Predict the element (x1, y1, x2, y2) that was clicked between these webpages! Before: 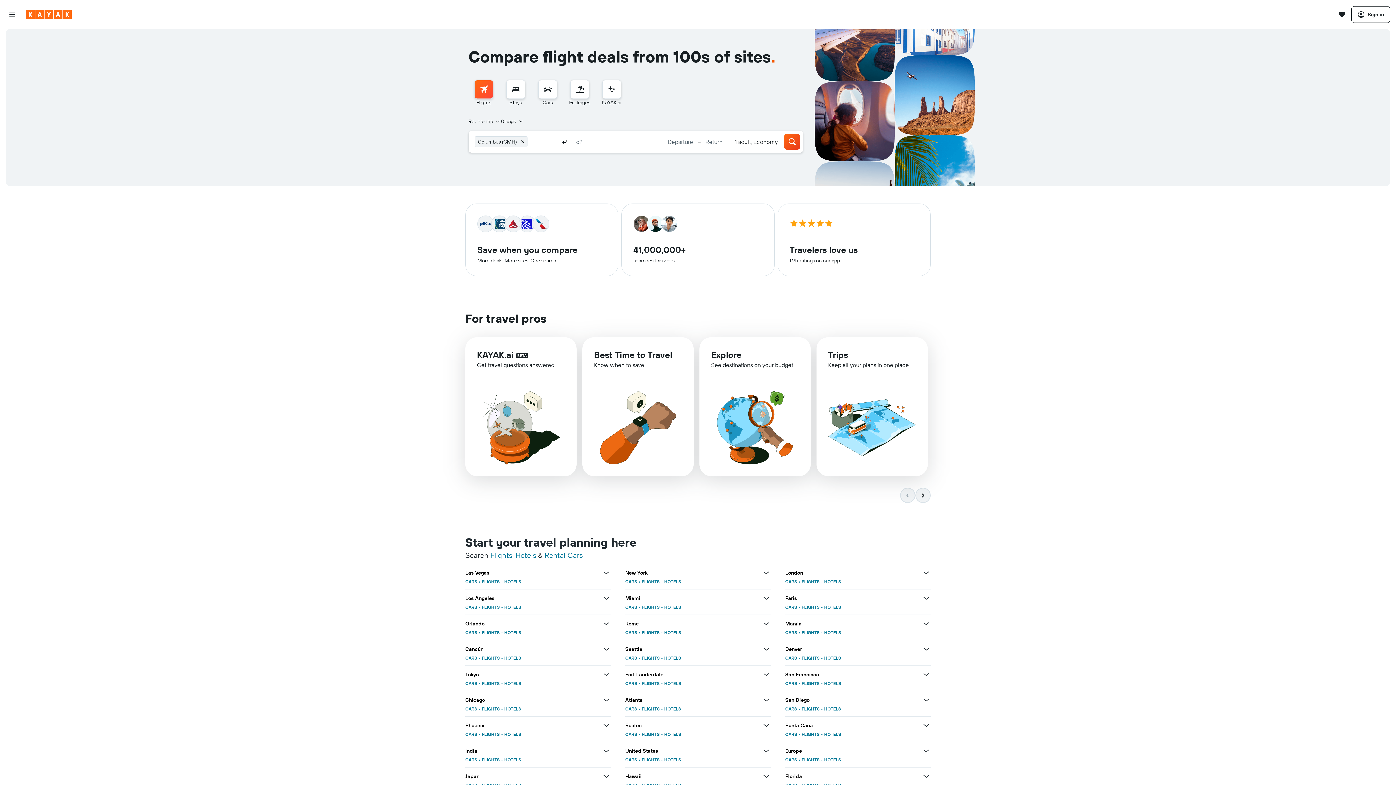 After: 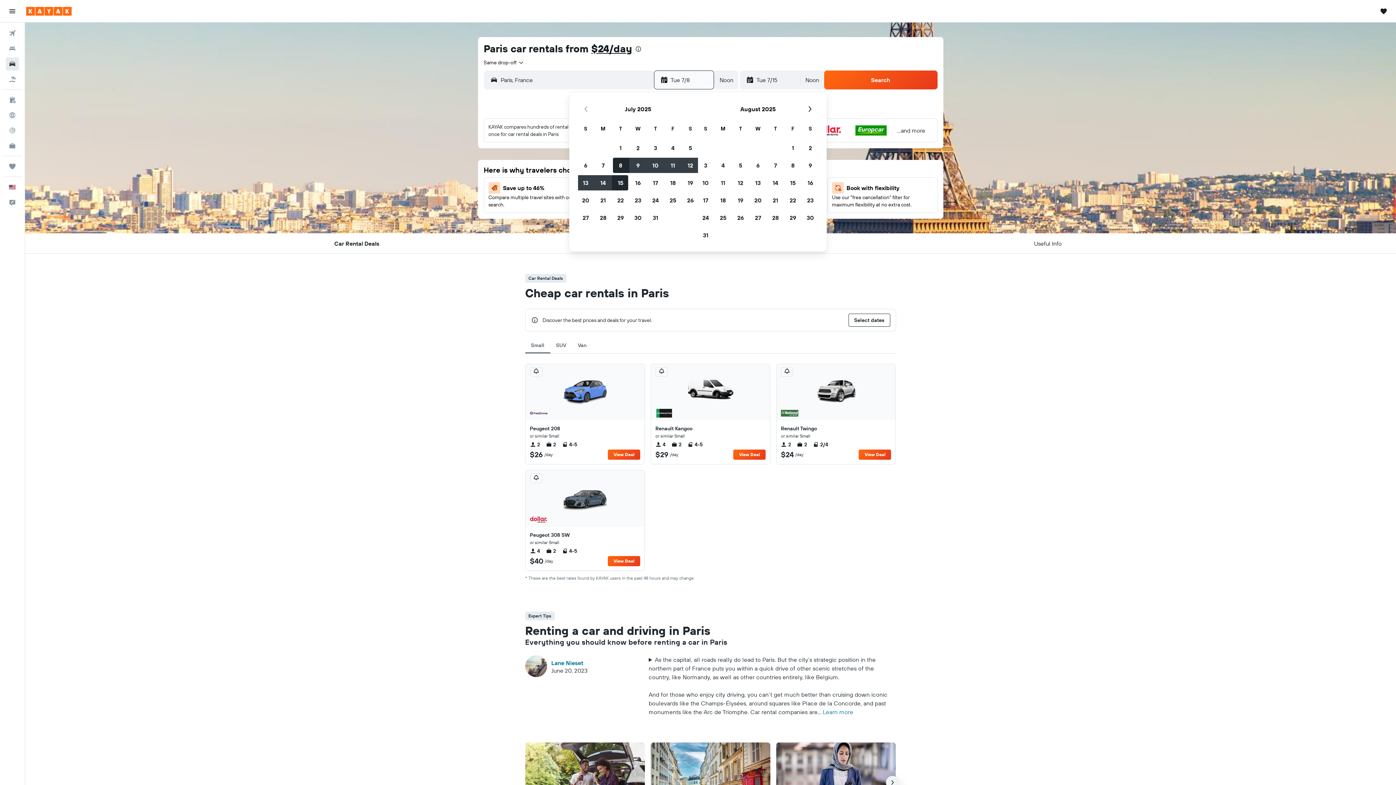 Action: label: CARS bbox: (785, 604, 797, 610)